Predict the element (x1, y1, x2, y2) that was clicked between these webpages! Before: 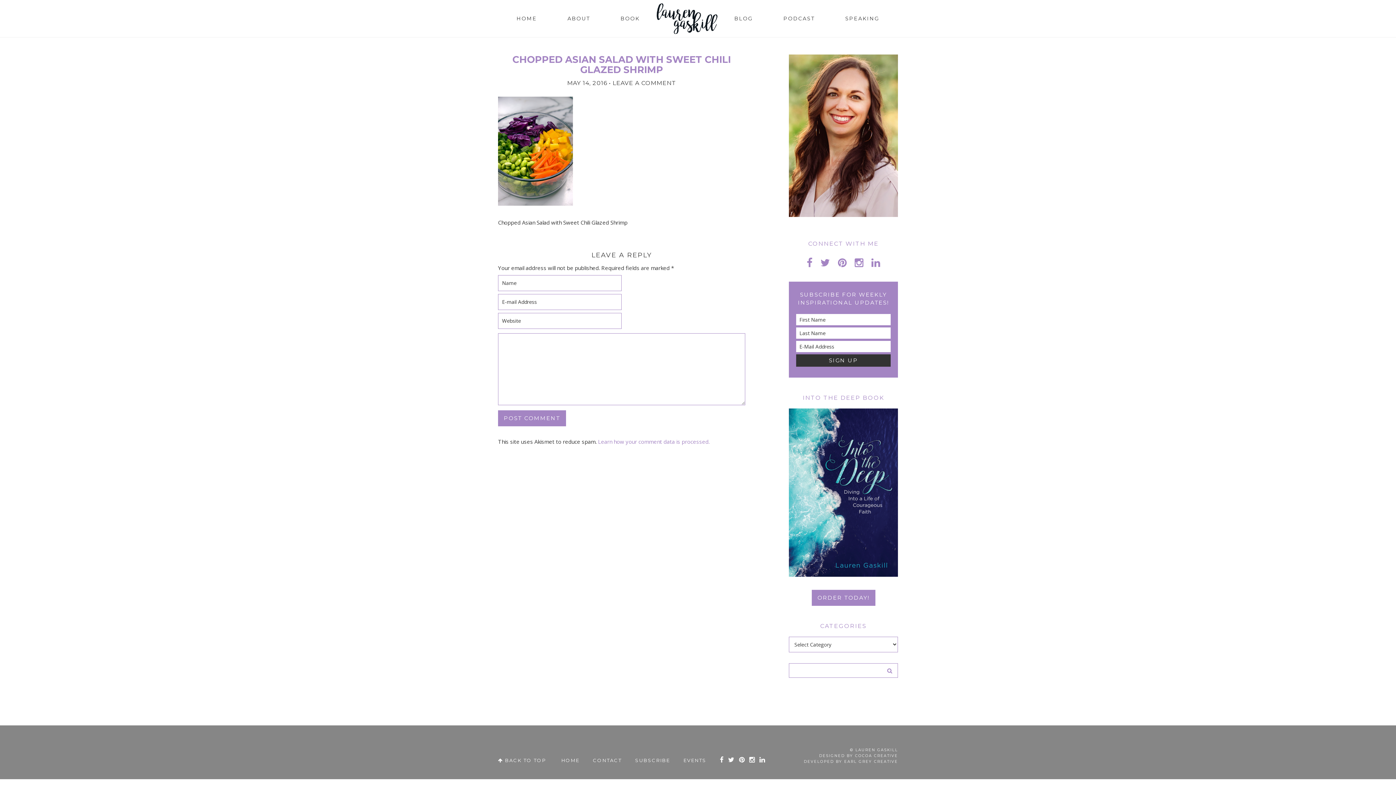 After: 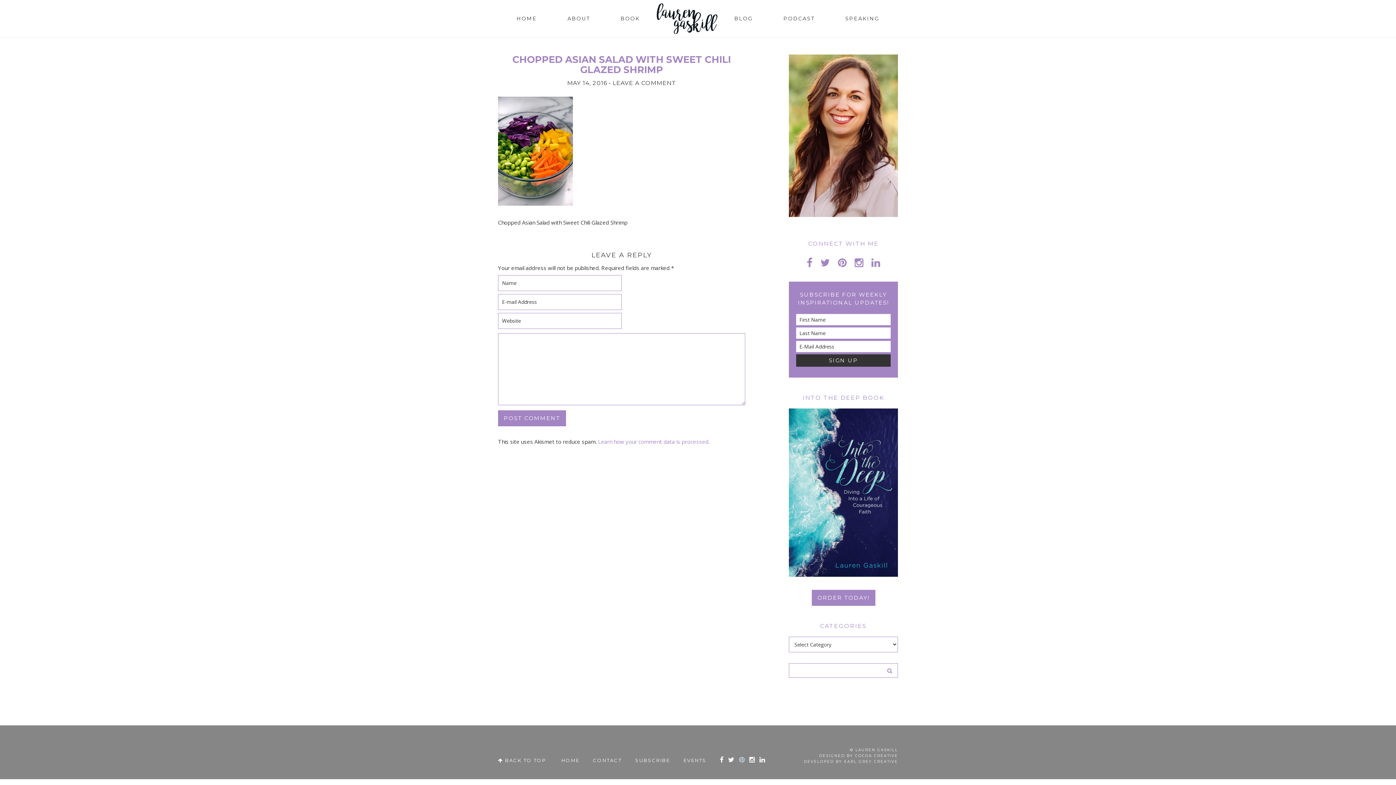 Action: bbox: (739, 756, 749, 764)